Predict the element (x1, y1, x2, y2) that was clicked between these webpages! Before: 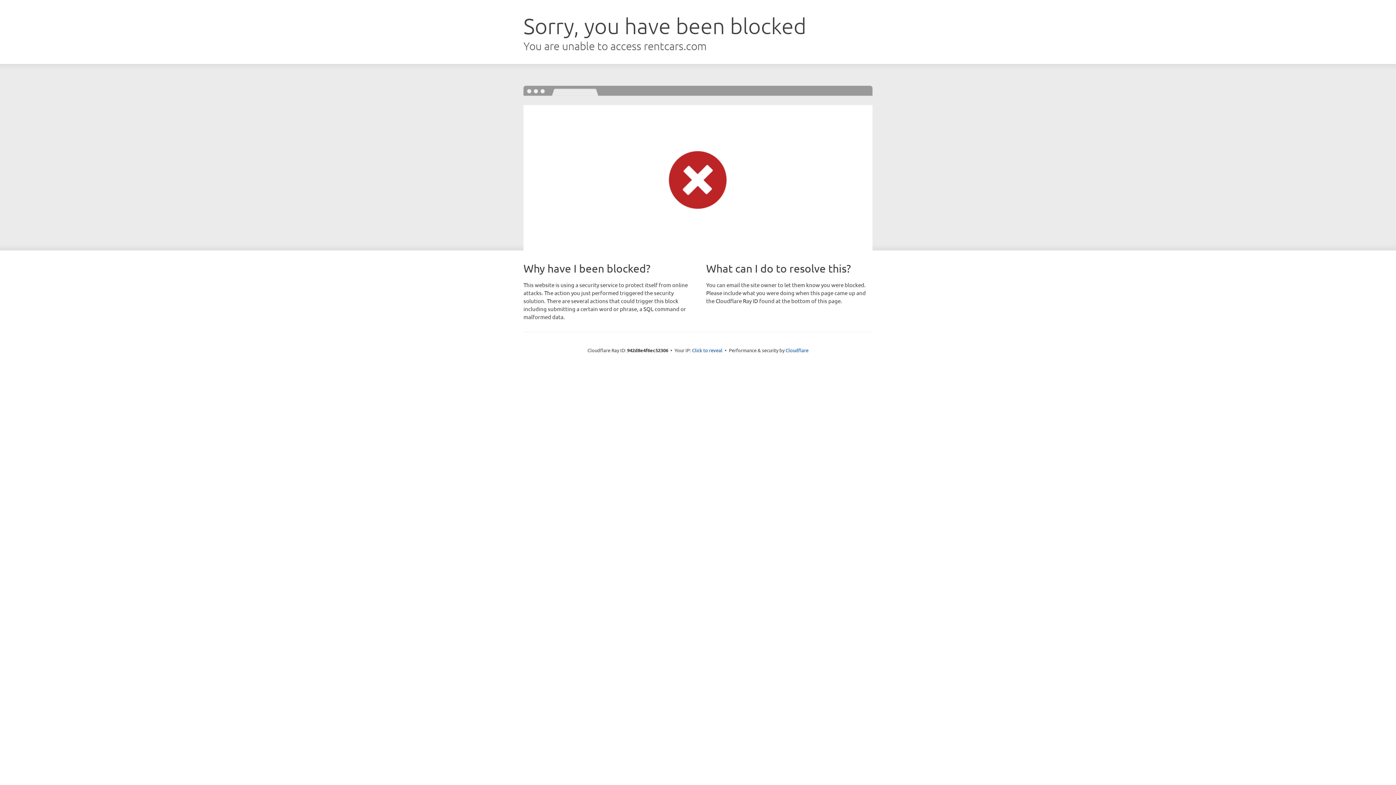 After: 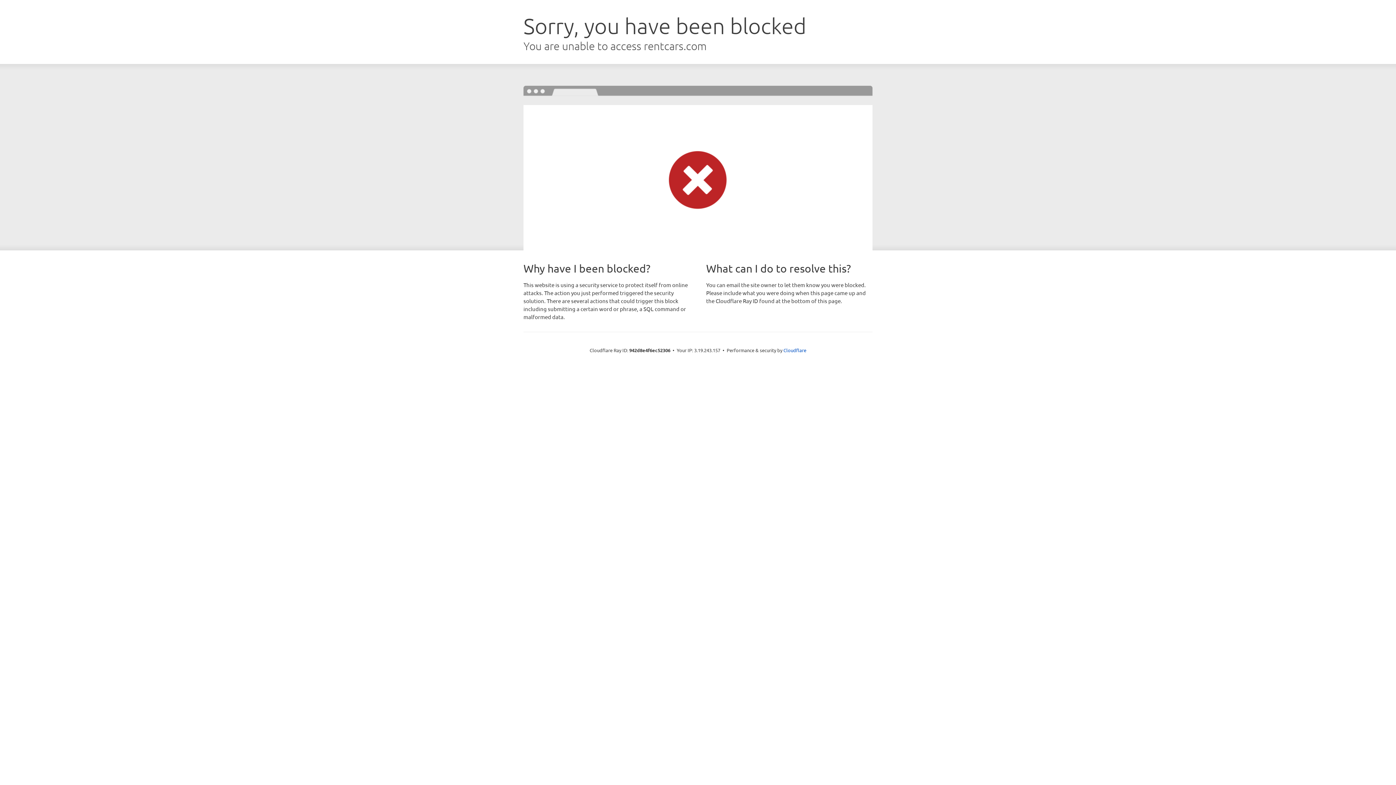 Action: label: Click to reveal bbox: (692, 346, 722, 353)